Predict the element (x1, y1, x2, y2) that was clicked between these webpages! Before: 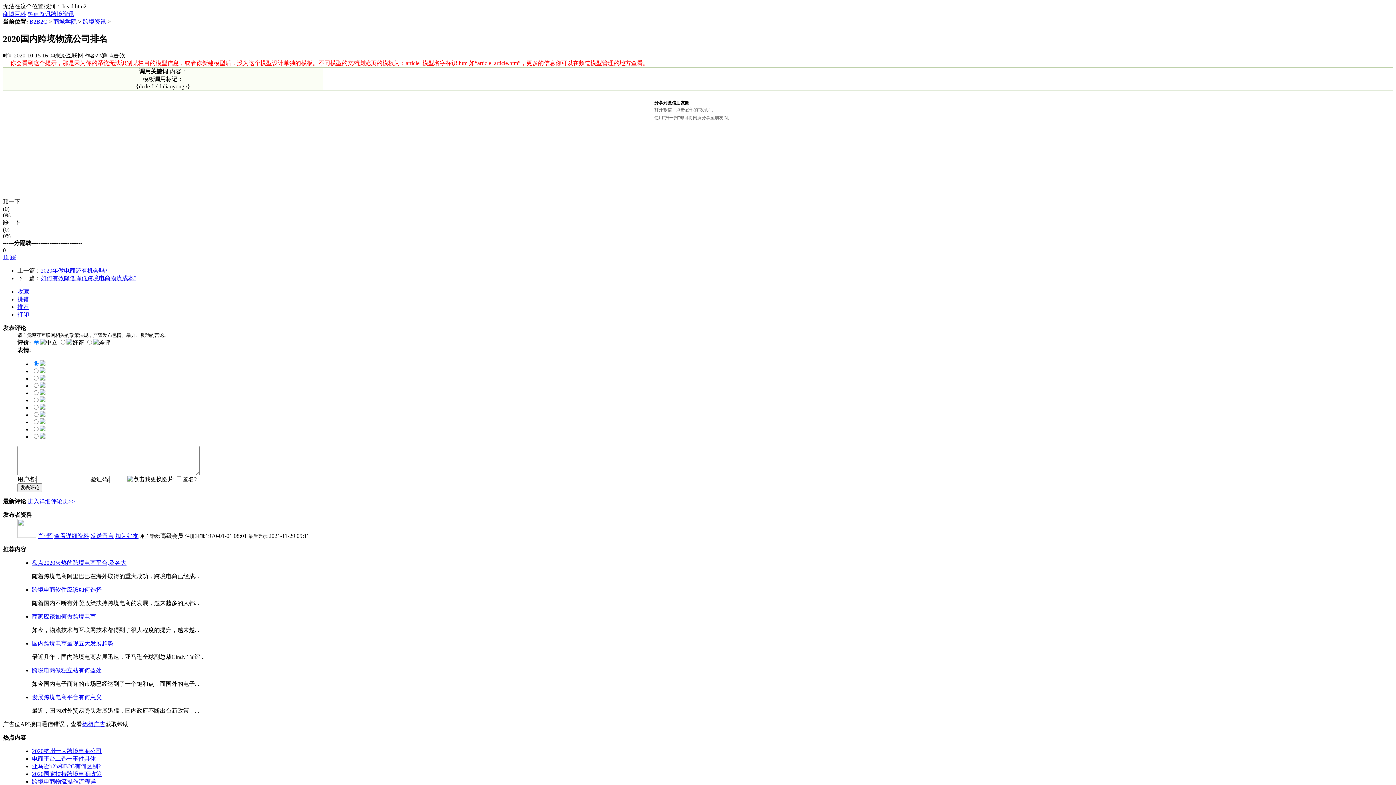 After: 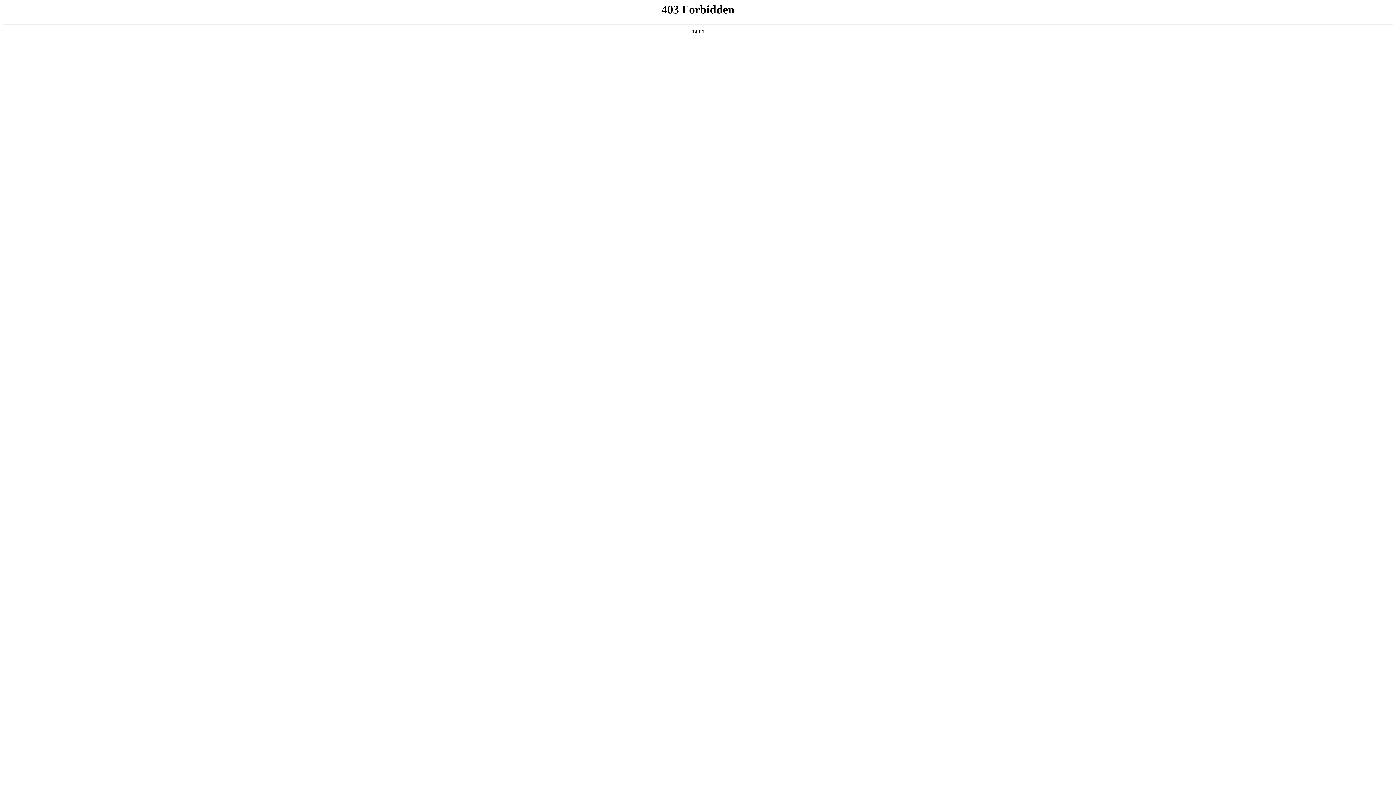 Action: label: 加为好友 bbox: (115, 533, 138, 539)